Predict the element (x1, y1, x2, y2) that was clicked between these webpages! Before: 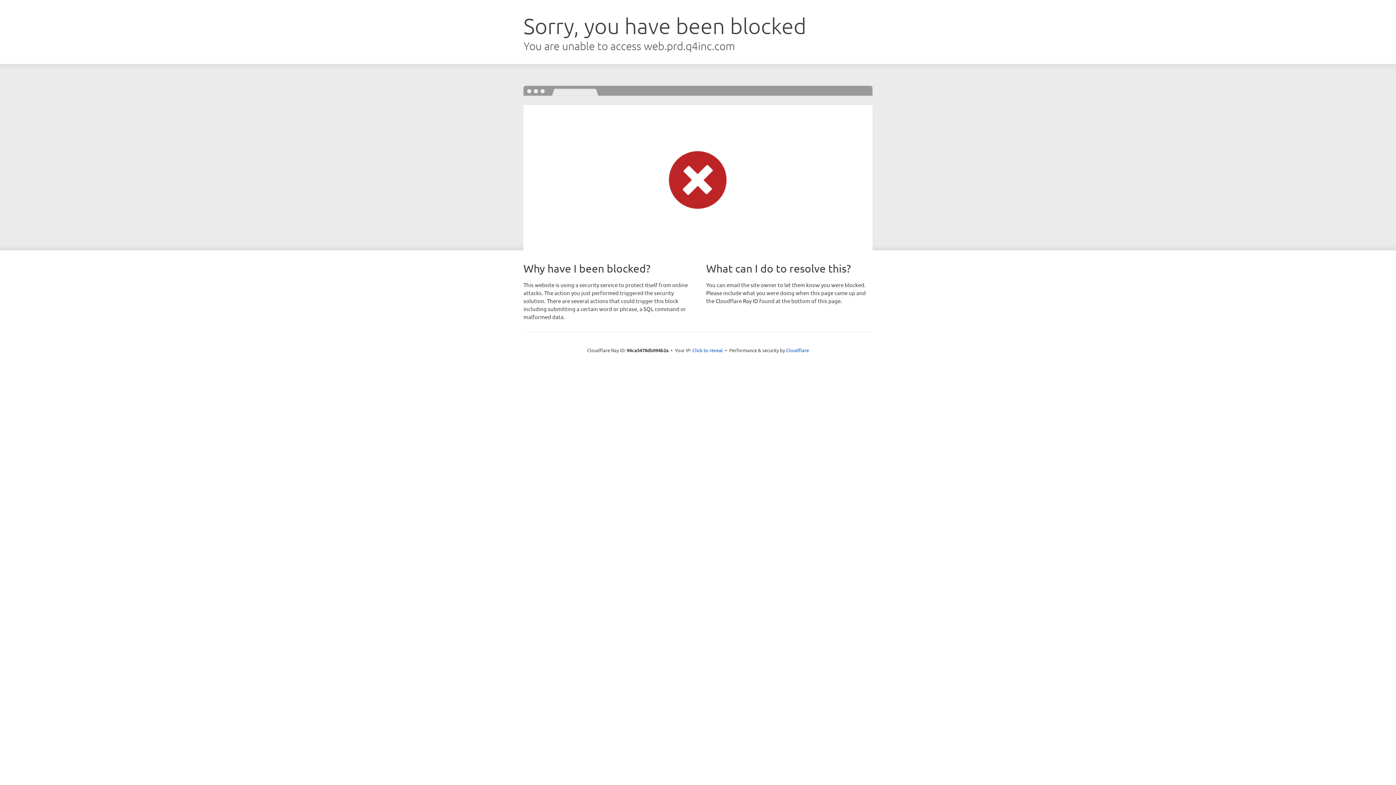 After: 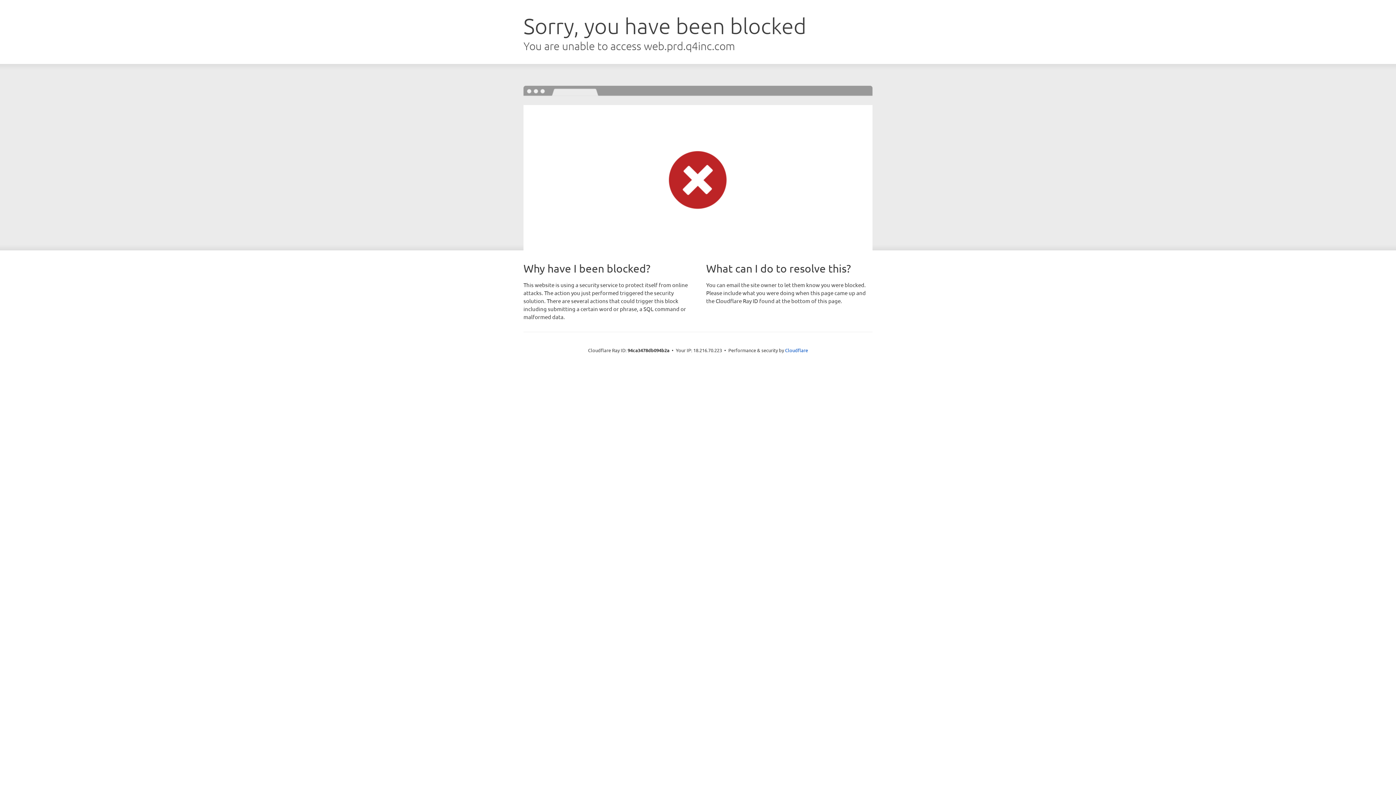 Action: bbox: (692, 346, 723, 353) label: Click to reveal